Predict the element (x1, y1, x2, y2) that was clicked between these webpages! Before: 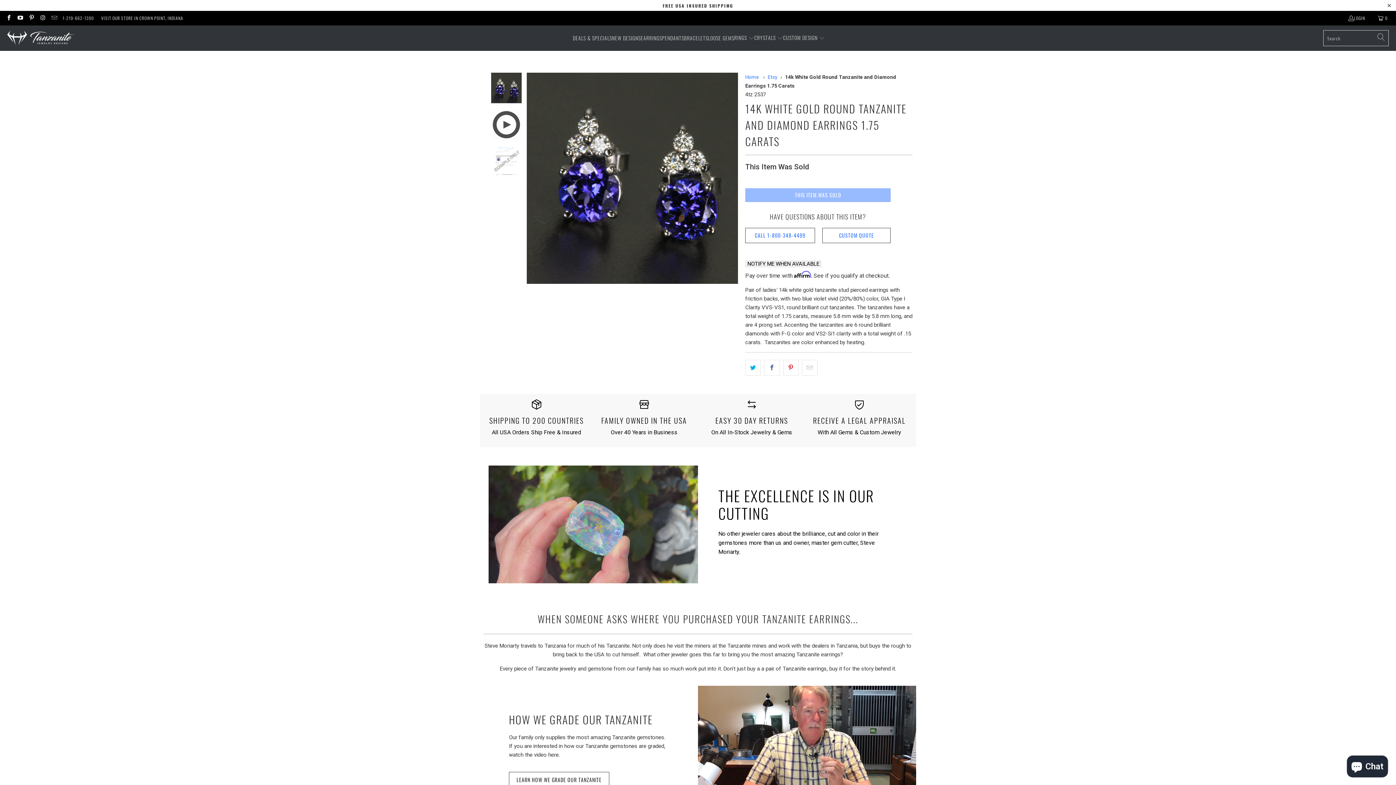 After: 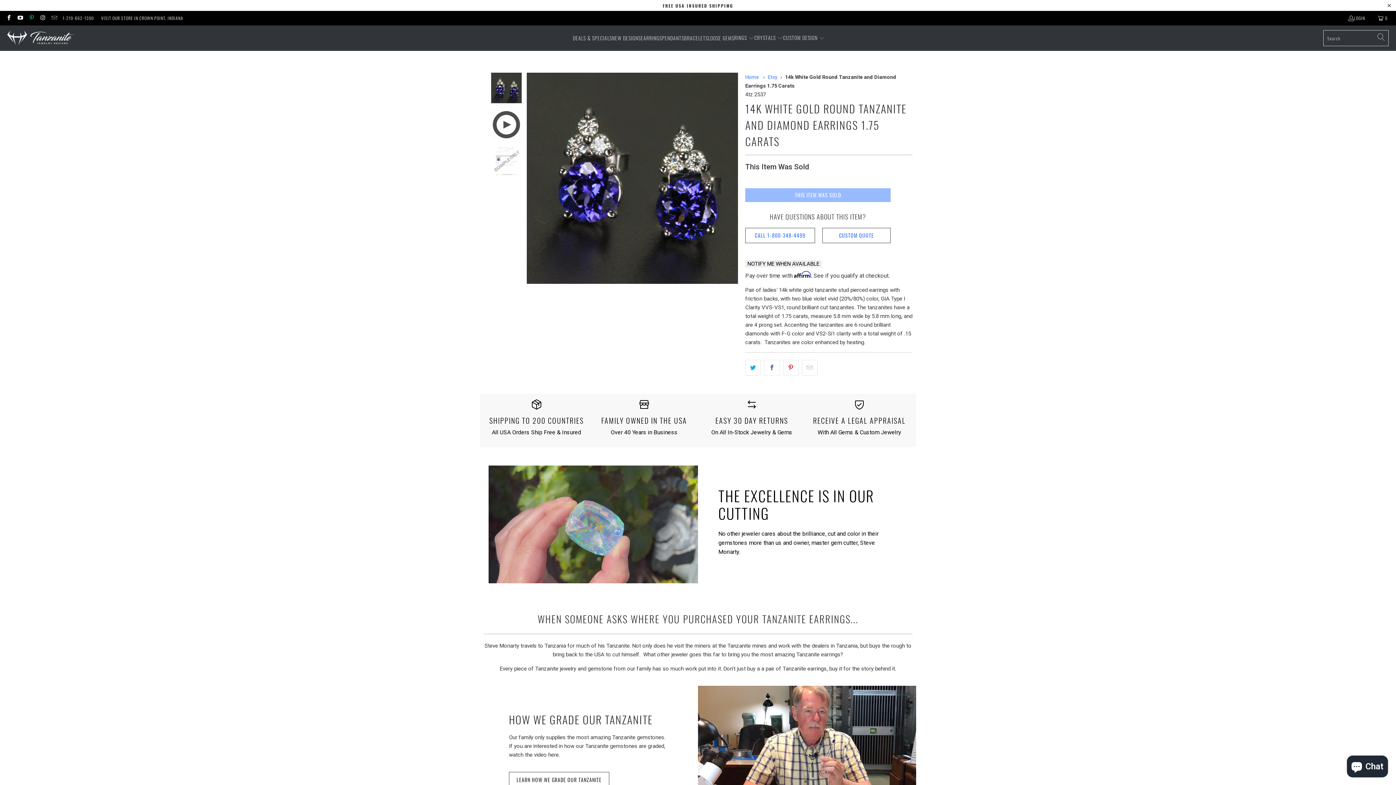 Action: bbox: (28, 14, 34, 21)